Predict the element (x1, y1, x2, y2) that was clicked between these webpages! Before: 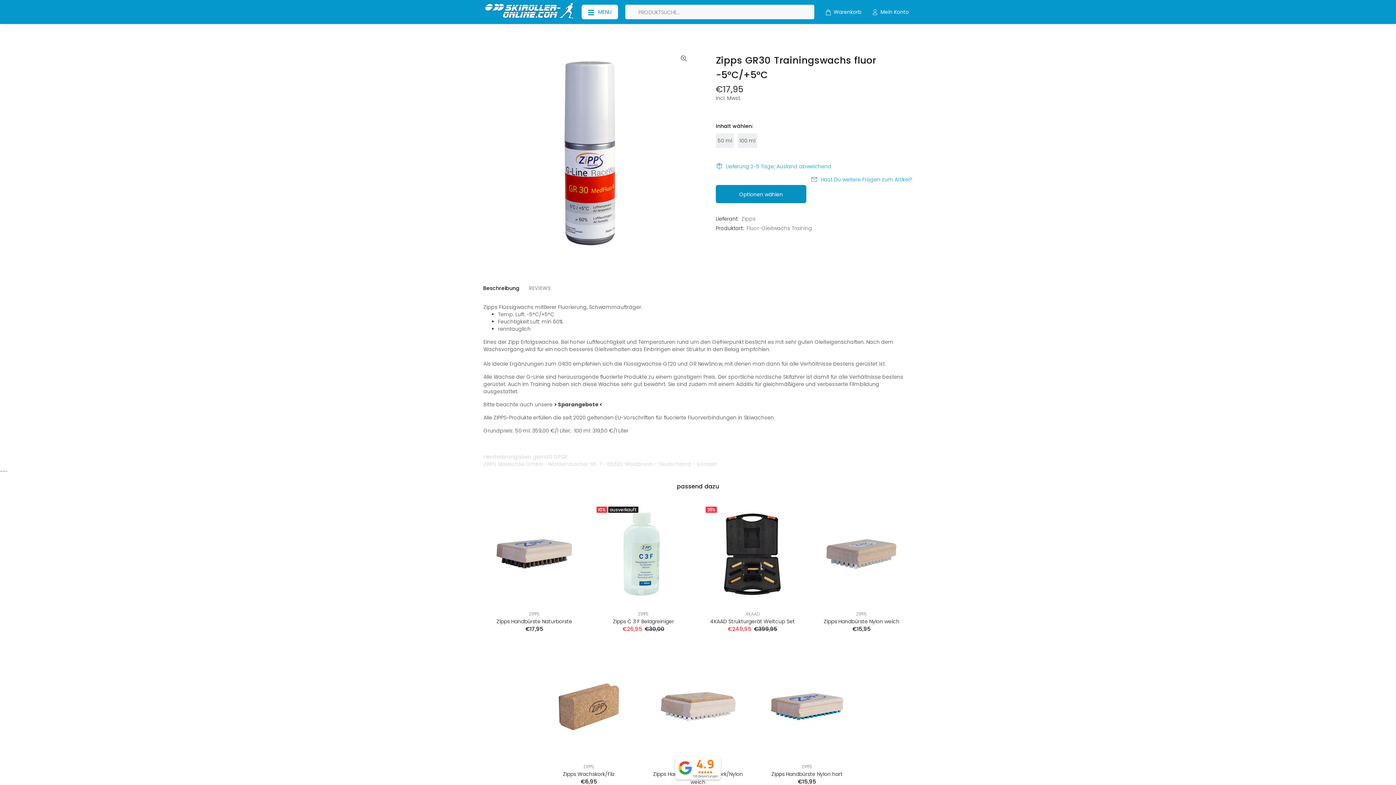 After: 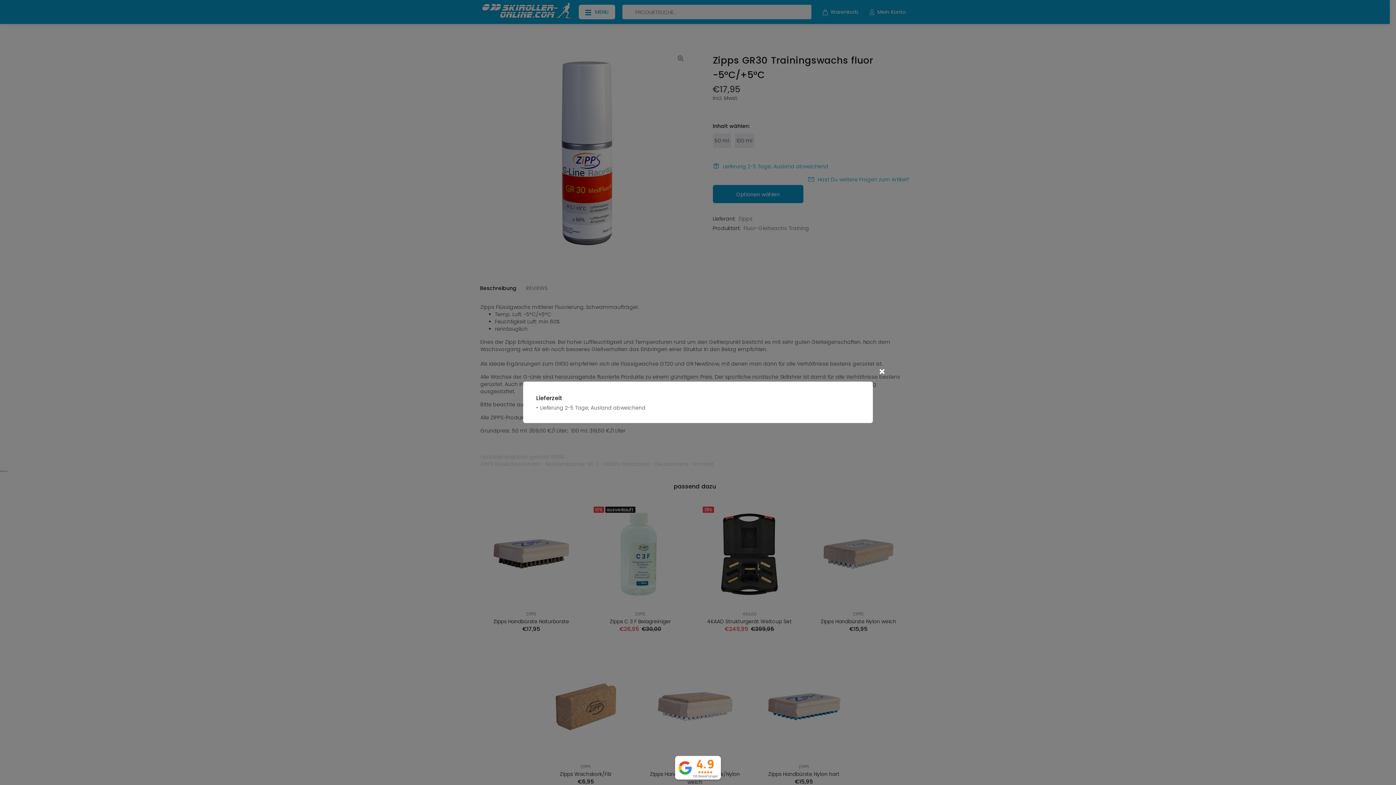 Action: label: Lieferung 2-5 Tage; Ausland abweichend bbox: (716, 160, 836, 173)